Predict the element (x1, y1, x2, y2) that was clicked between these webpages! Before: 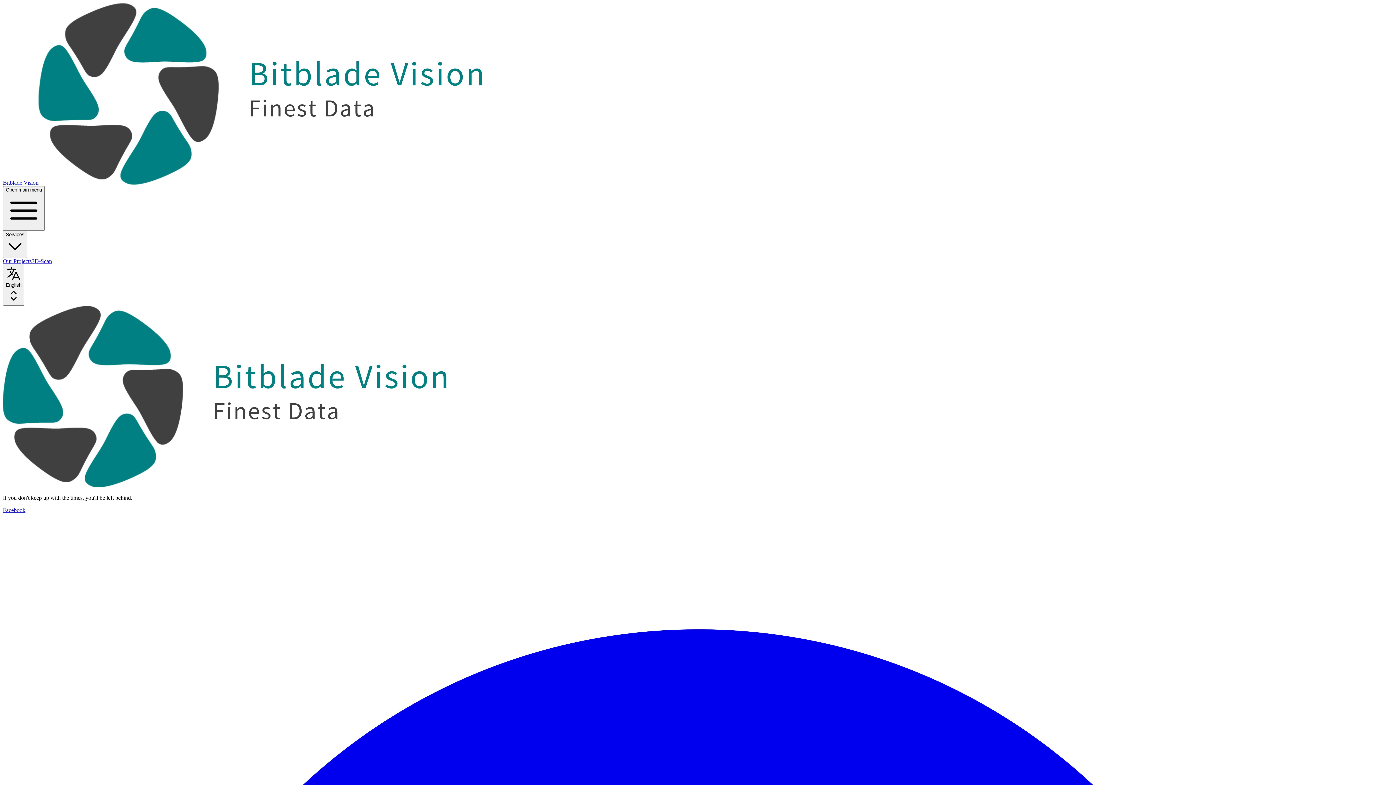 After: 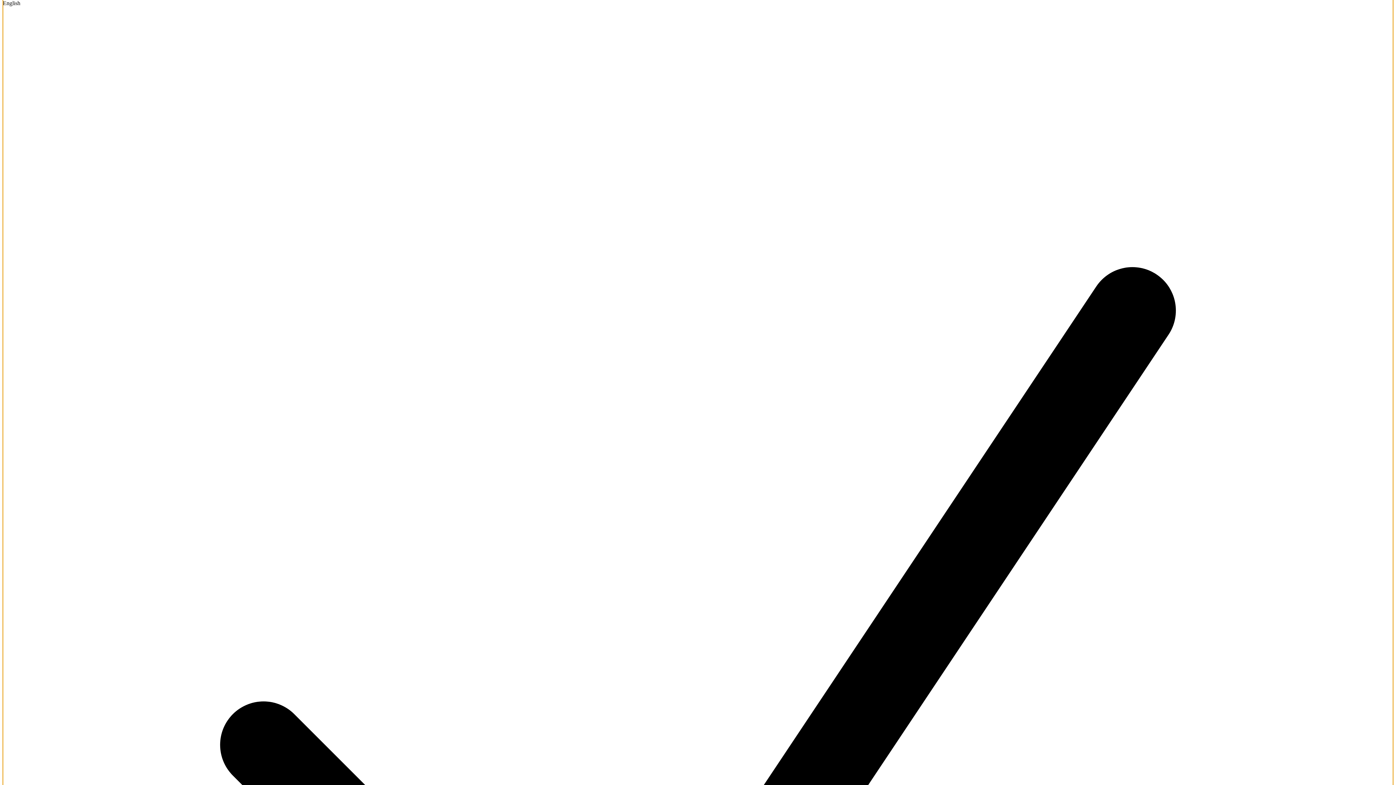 Action: bbox: (2, 264, 24, 305) label: English